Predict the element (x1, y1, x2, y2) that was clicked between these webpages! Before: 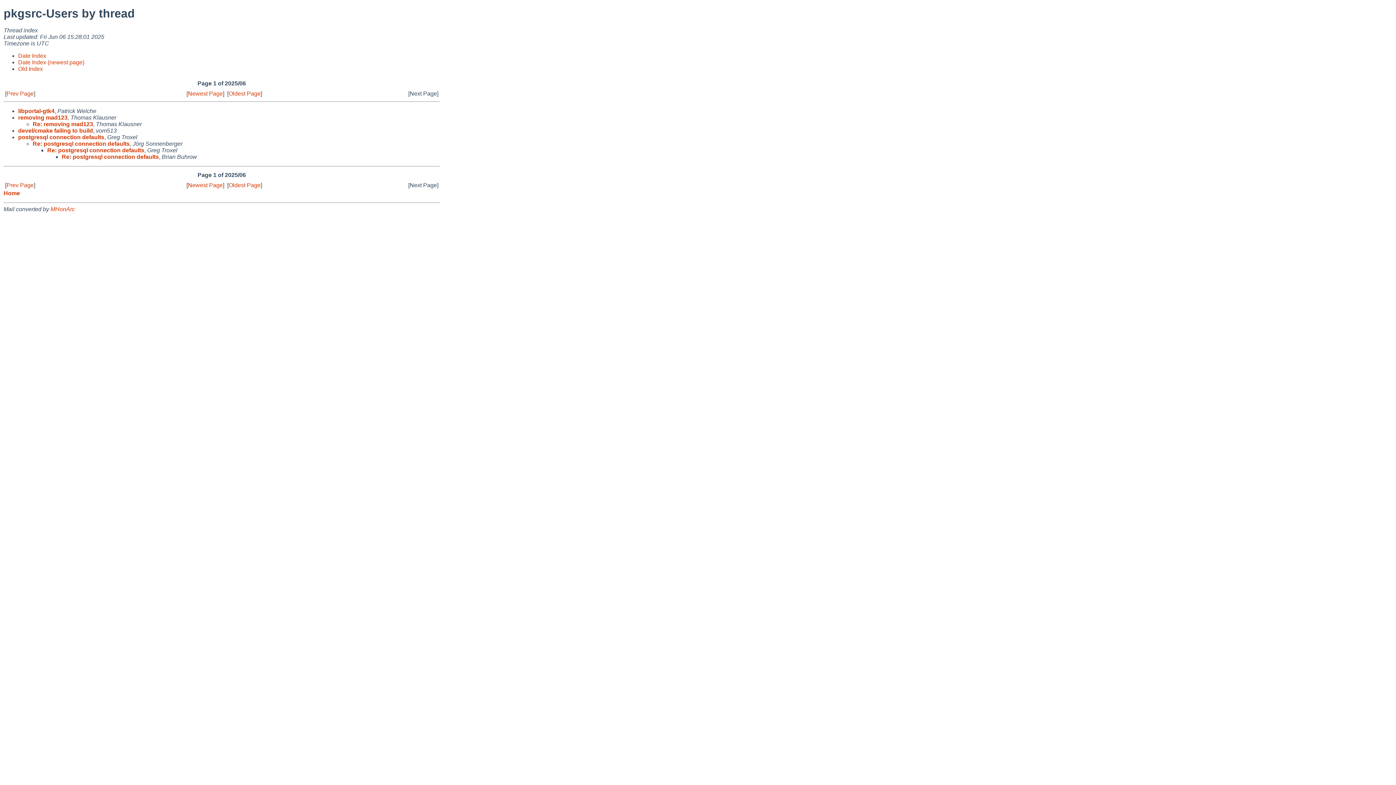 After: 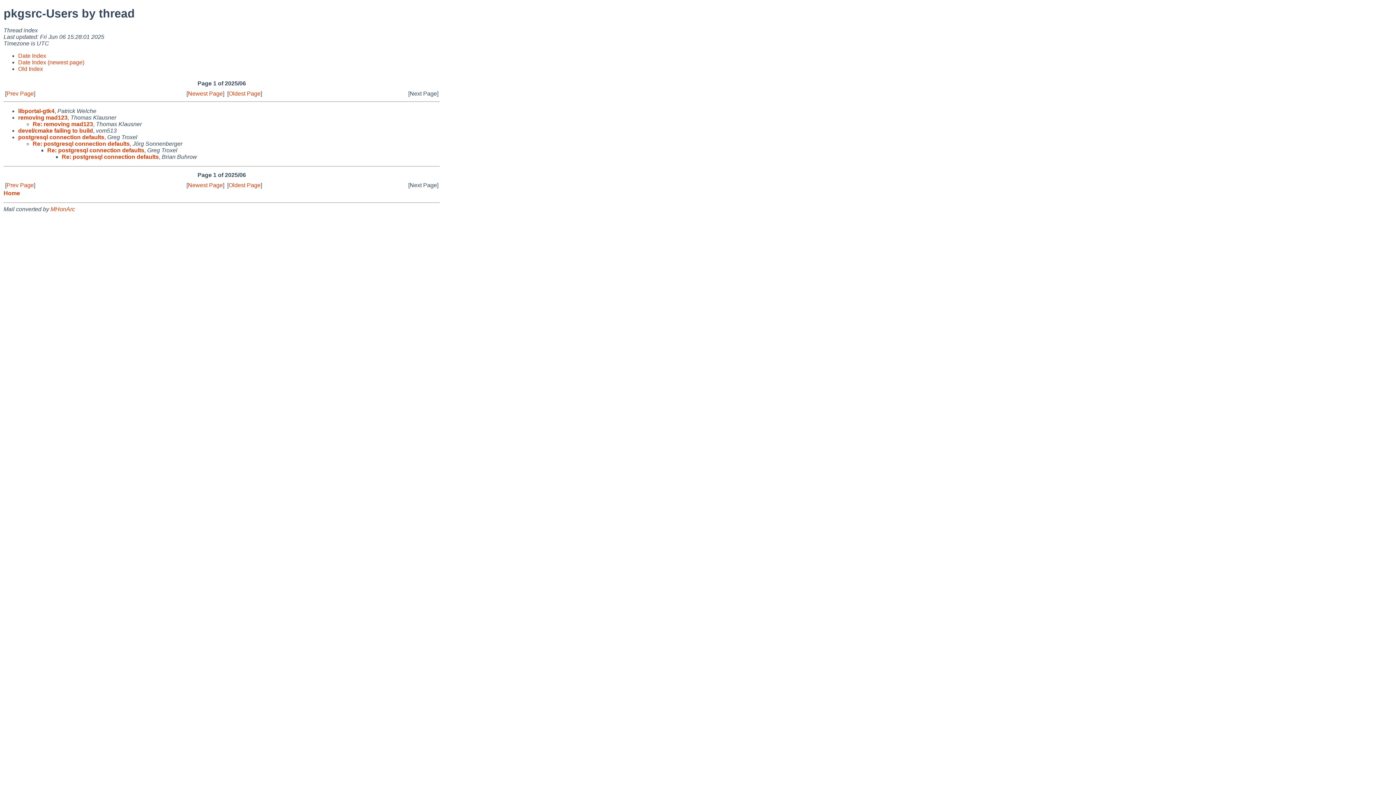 Action: bbox: (188, 182, 222, 188) label: Newest Page